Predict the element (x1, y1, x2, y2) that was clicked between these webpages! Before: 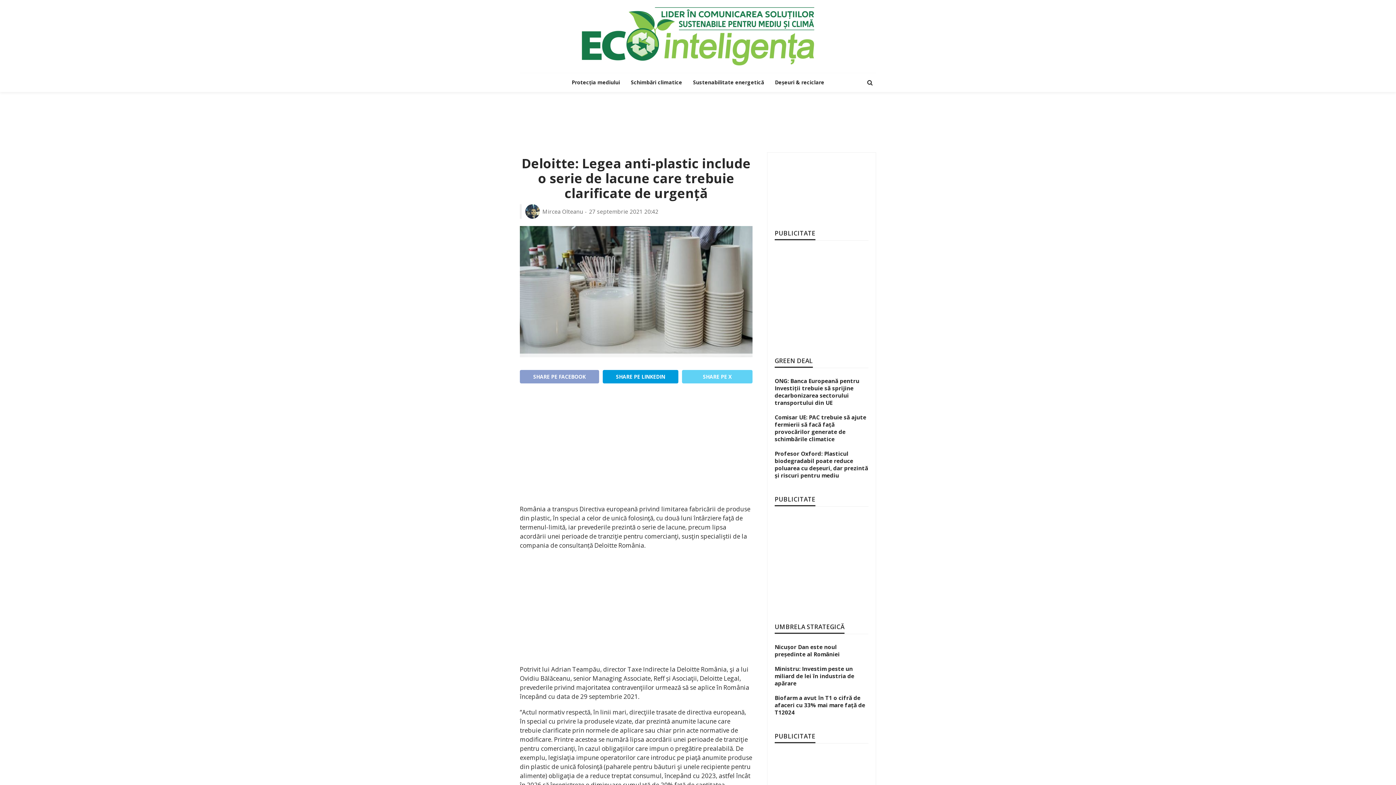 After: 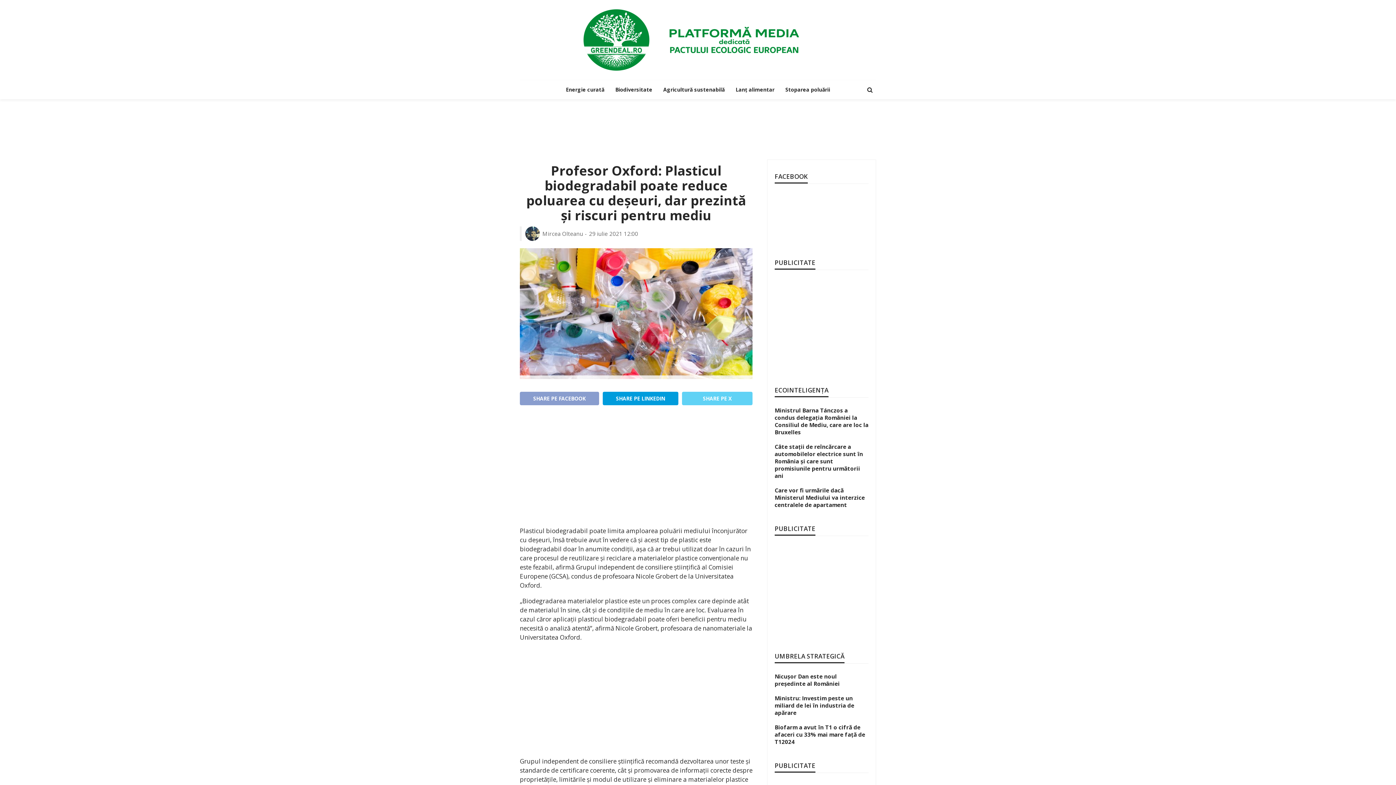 Action: bbox: (774, 450, 868, 479) label: Profesor Oxford: Plasticul biodegradabil poate reduce poluarea cu deșeuri, dar prezintă și riscuri pentru mediu